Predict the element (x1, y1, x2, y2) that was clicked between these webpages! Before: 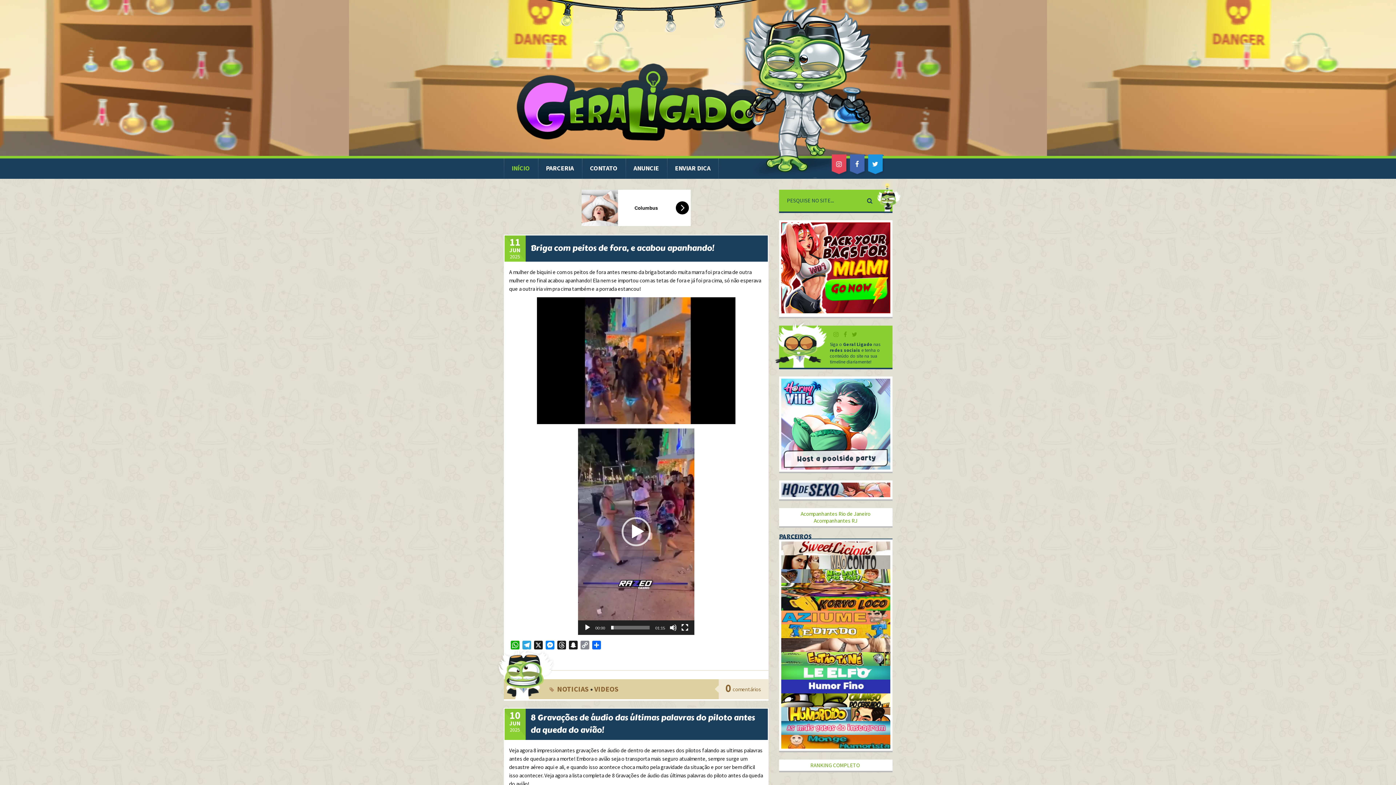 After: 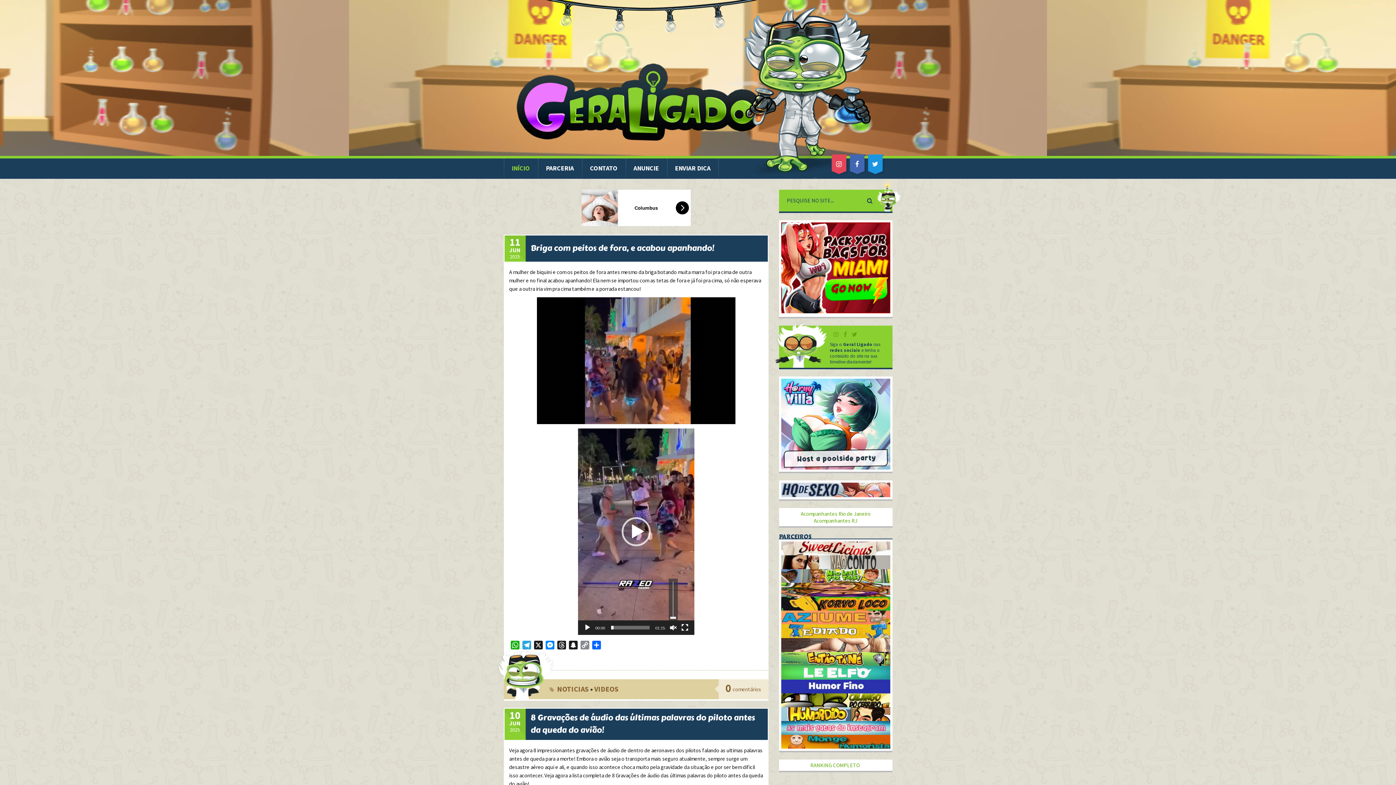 Action: bbox: (669, 624, 676, 631) label: Mudo